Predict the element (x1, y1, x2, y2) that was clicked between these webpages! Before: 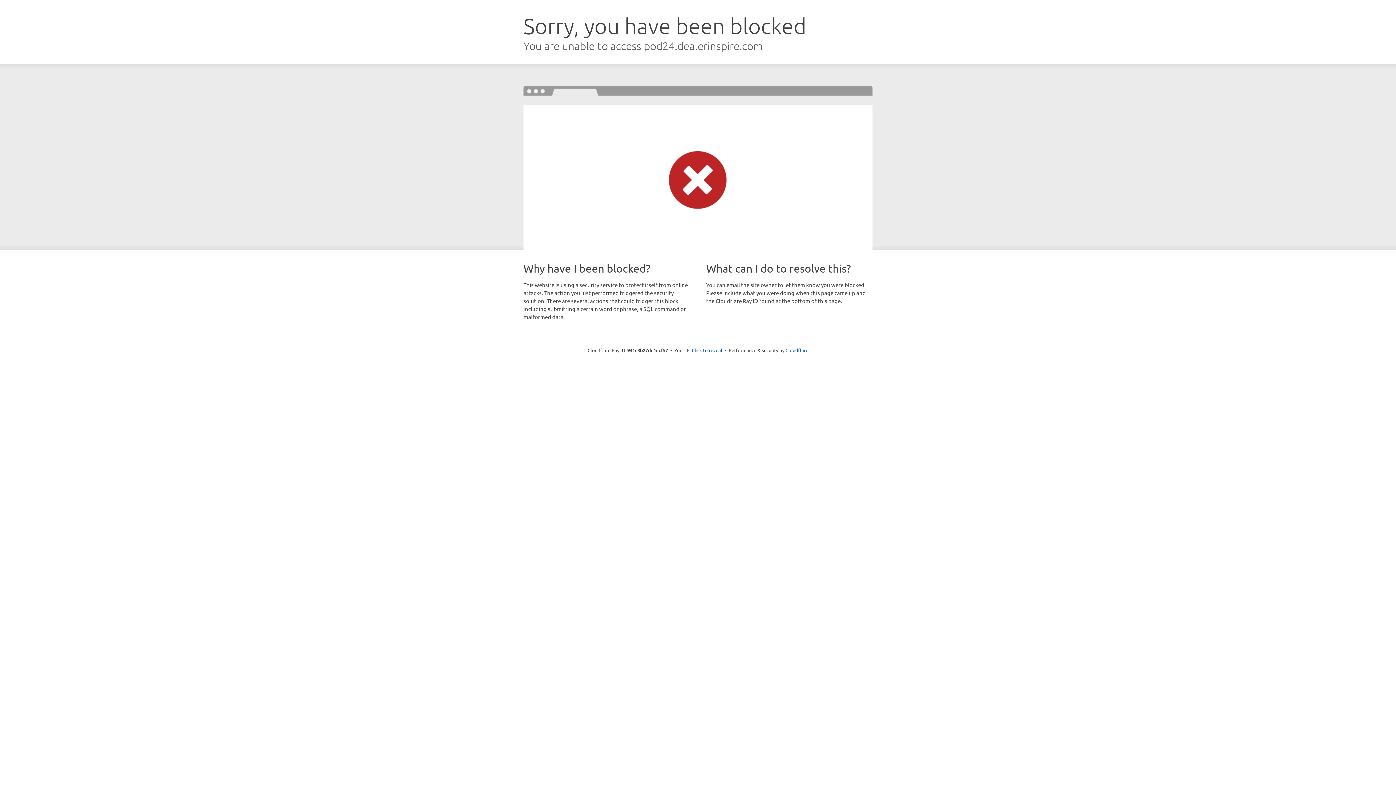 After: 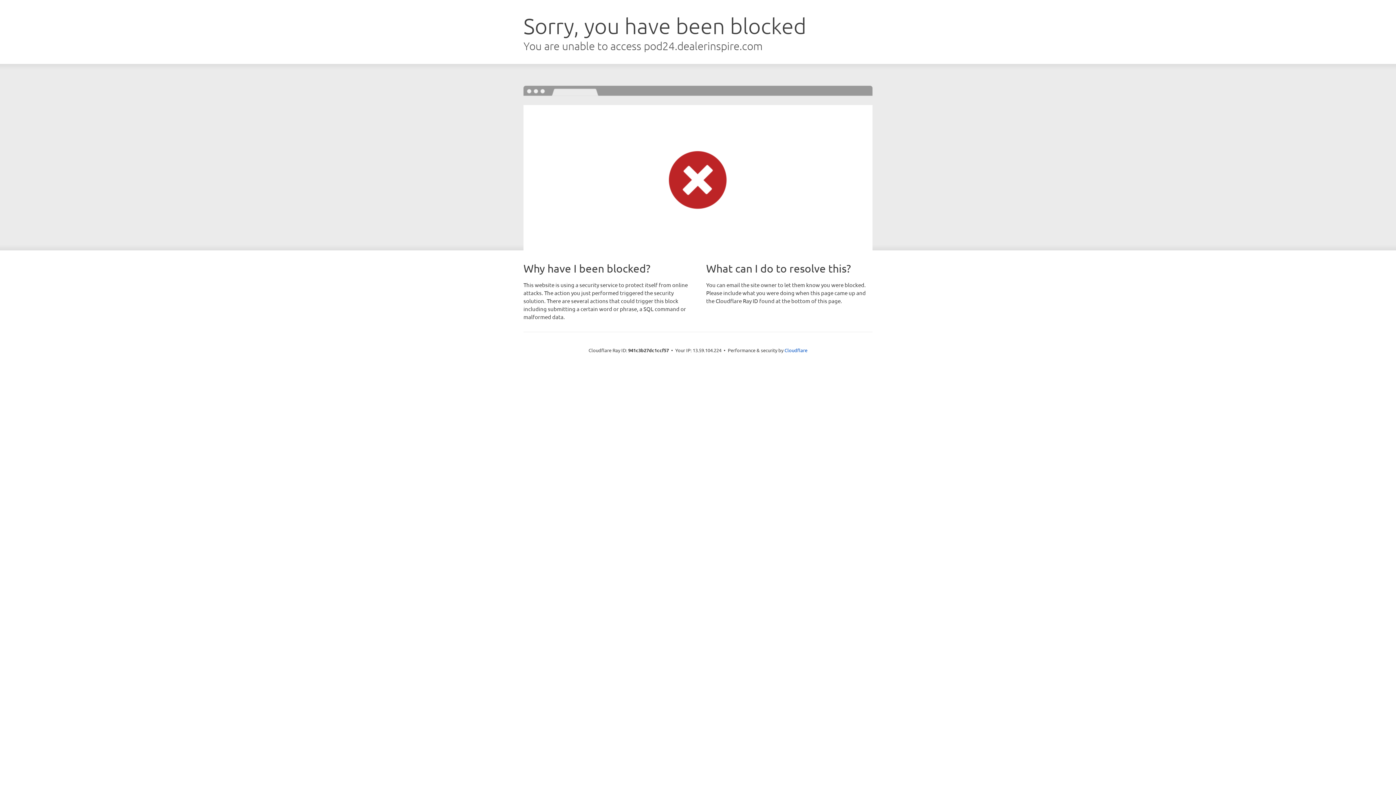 Action: bbox: (692, 346, 722, 353) label: Click to reveal